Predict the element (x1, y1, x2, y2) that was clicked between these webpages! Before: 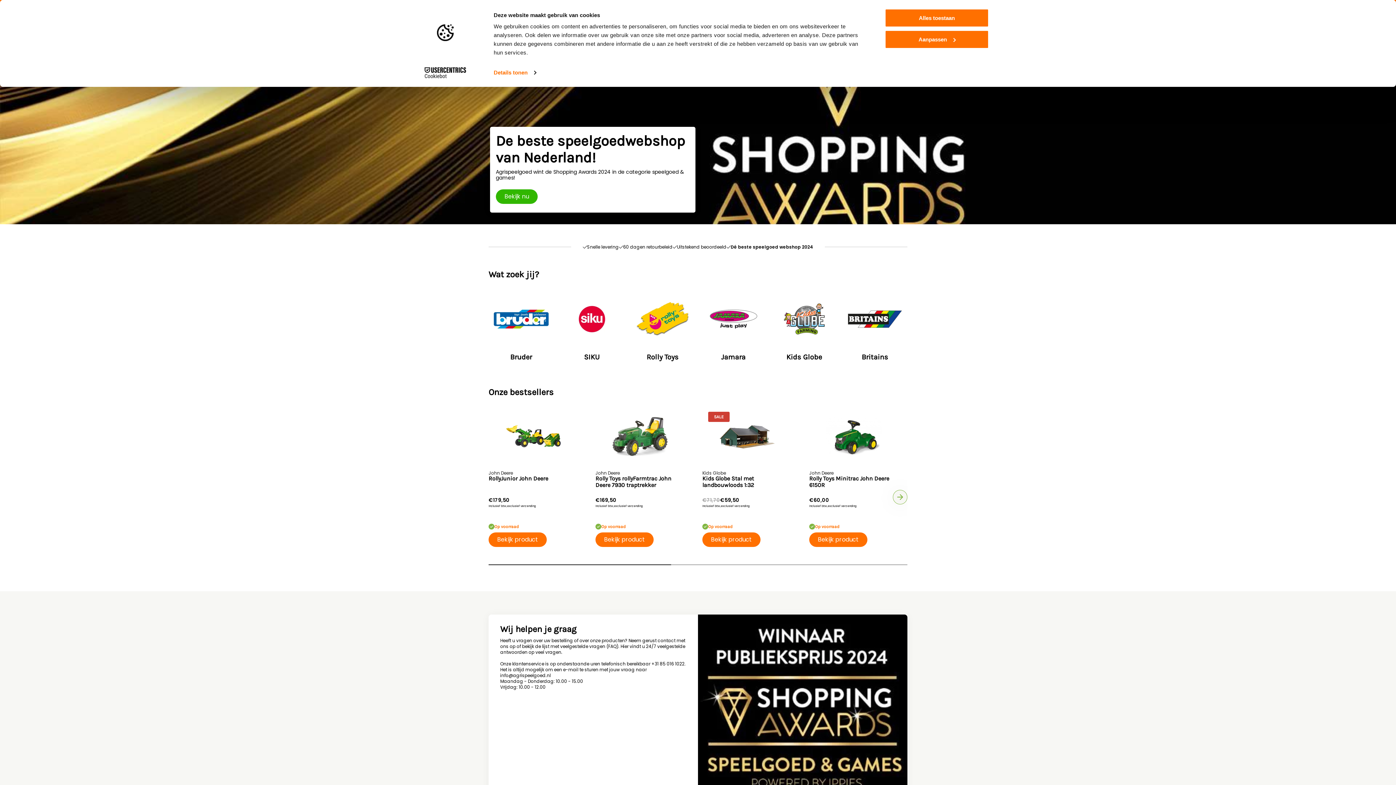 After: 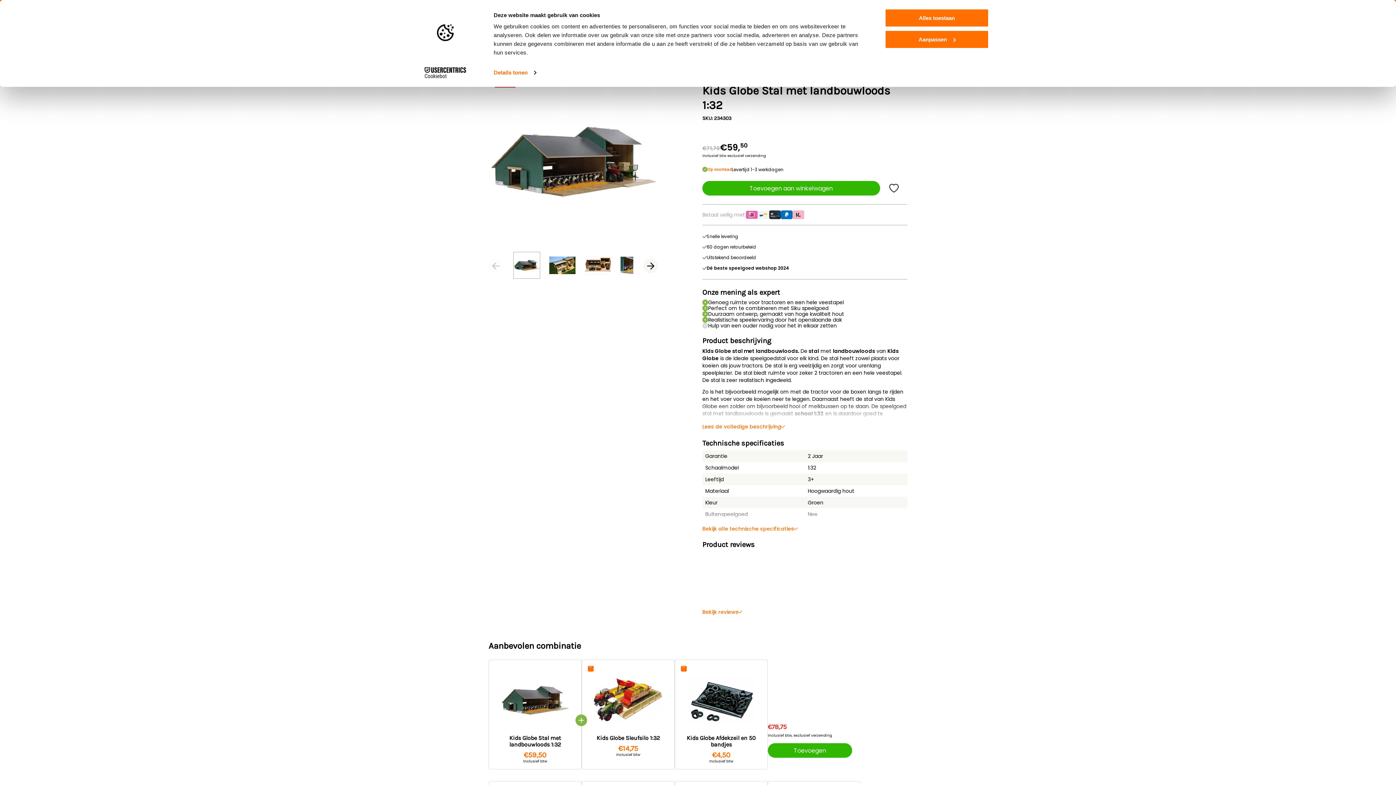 Action: label: SALE bbox: (702, 406, 792, 468)